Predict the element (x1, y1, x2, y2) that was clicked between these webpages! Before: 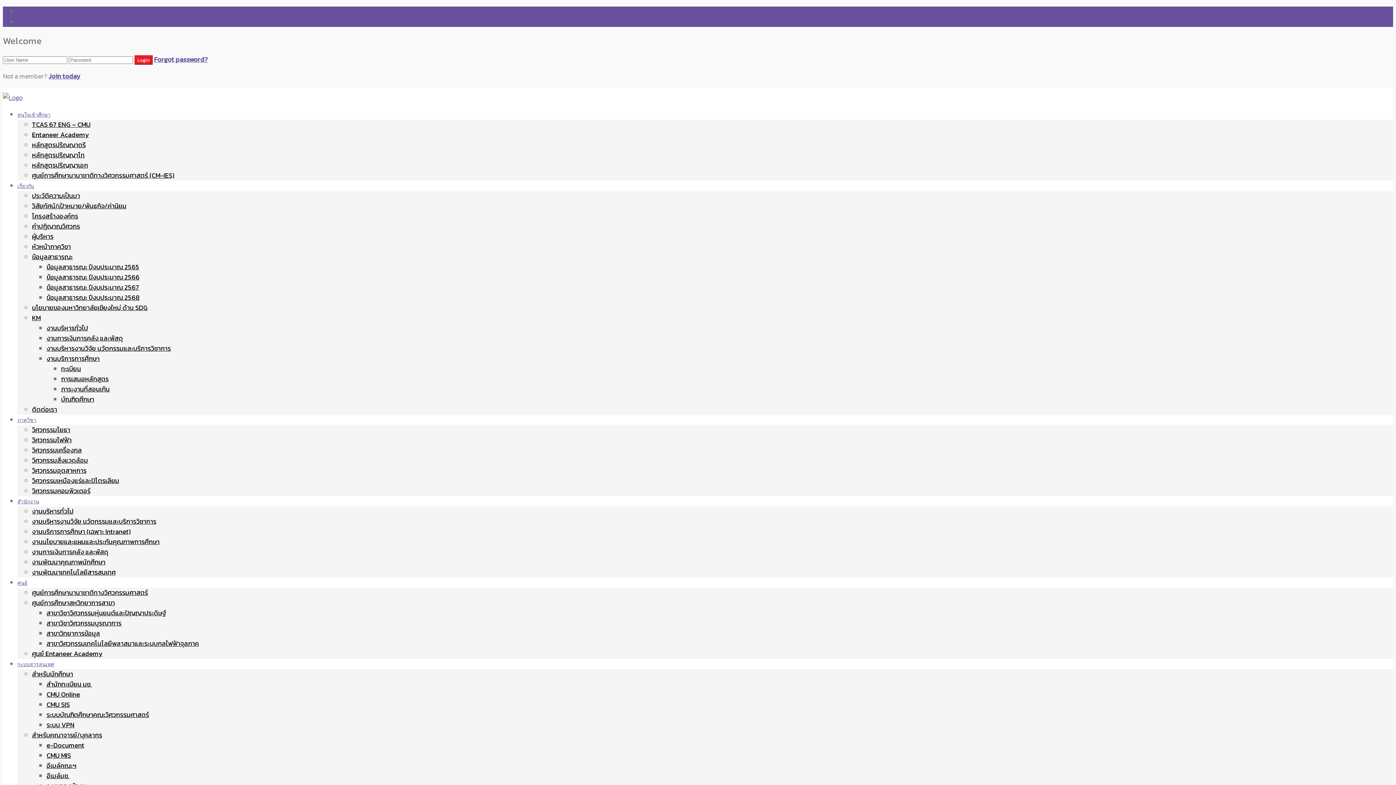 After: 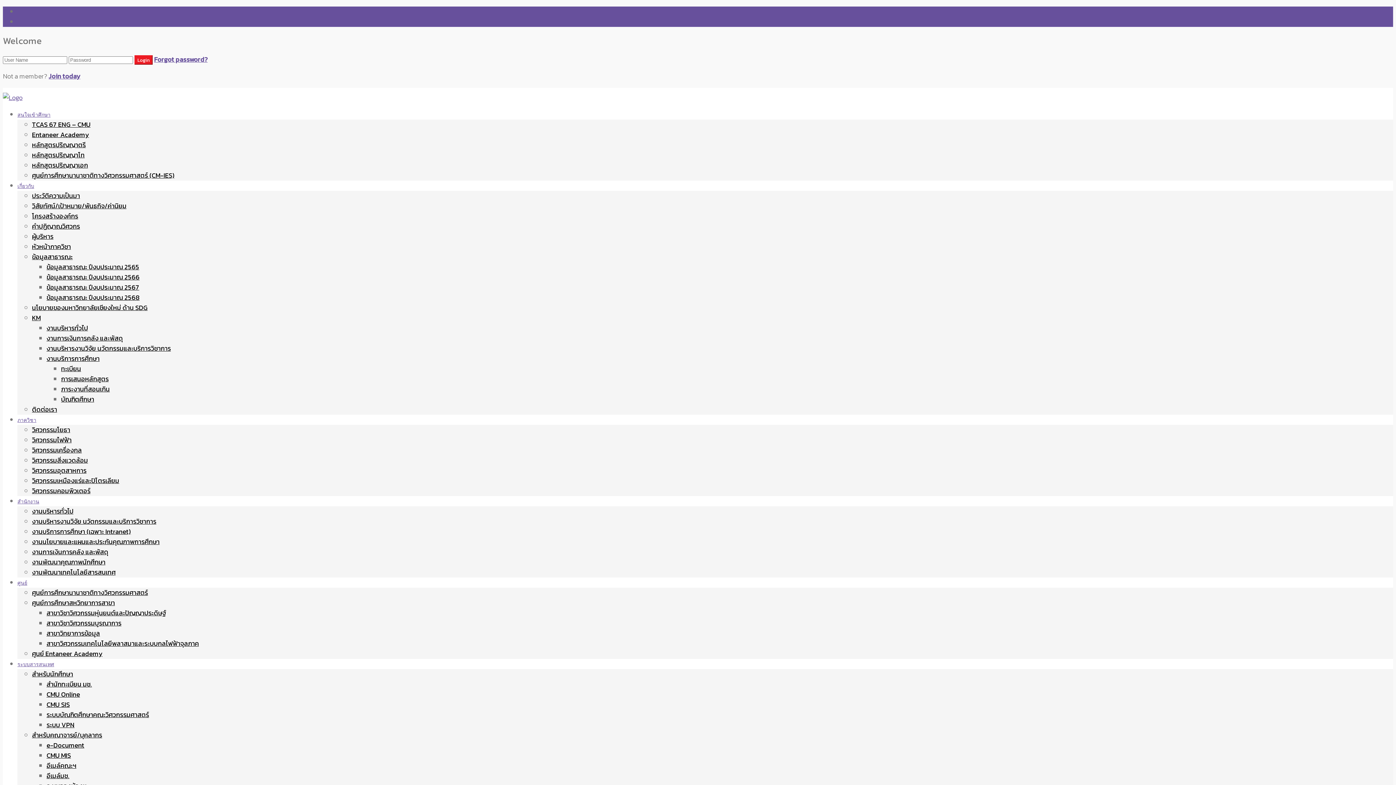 Action: bbox: (48, 71, 80, 81) label: Join today